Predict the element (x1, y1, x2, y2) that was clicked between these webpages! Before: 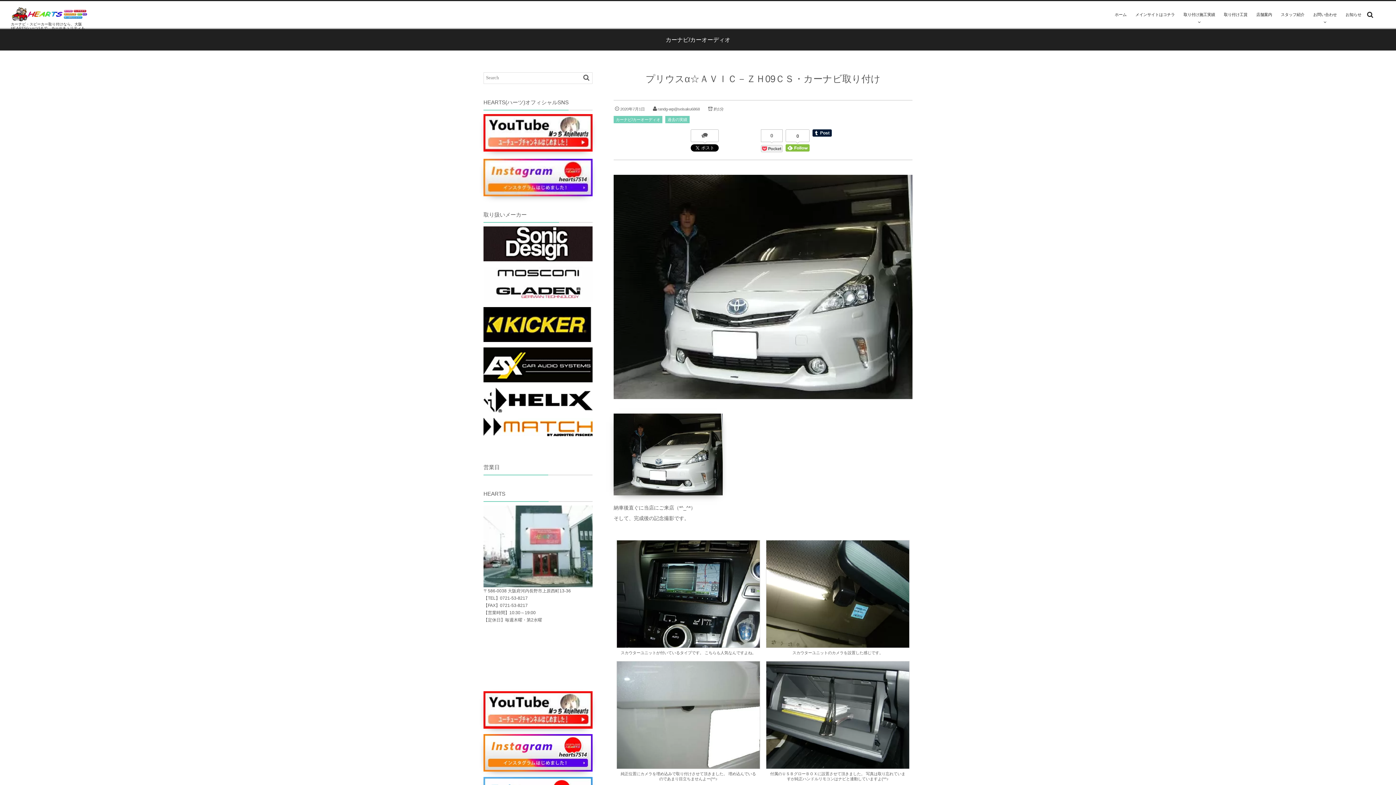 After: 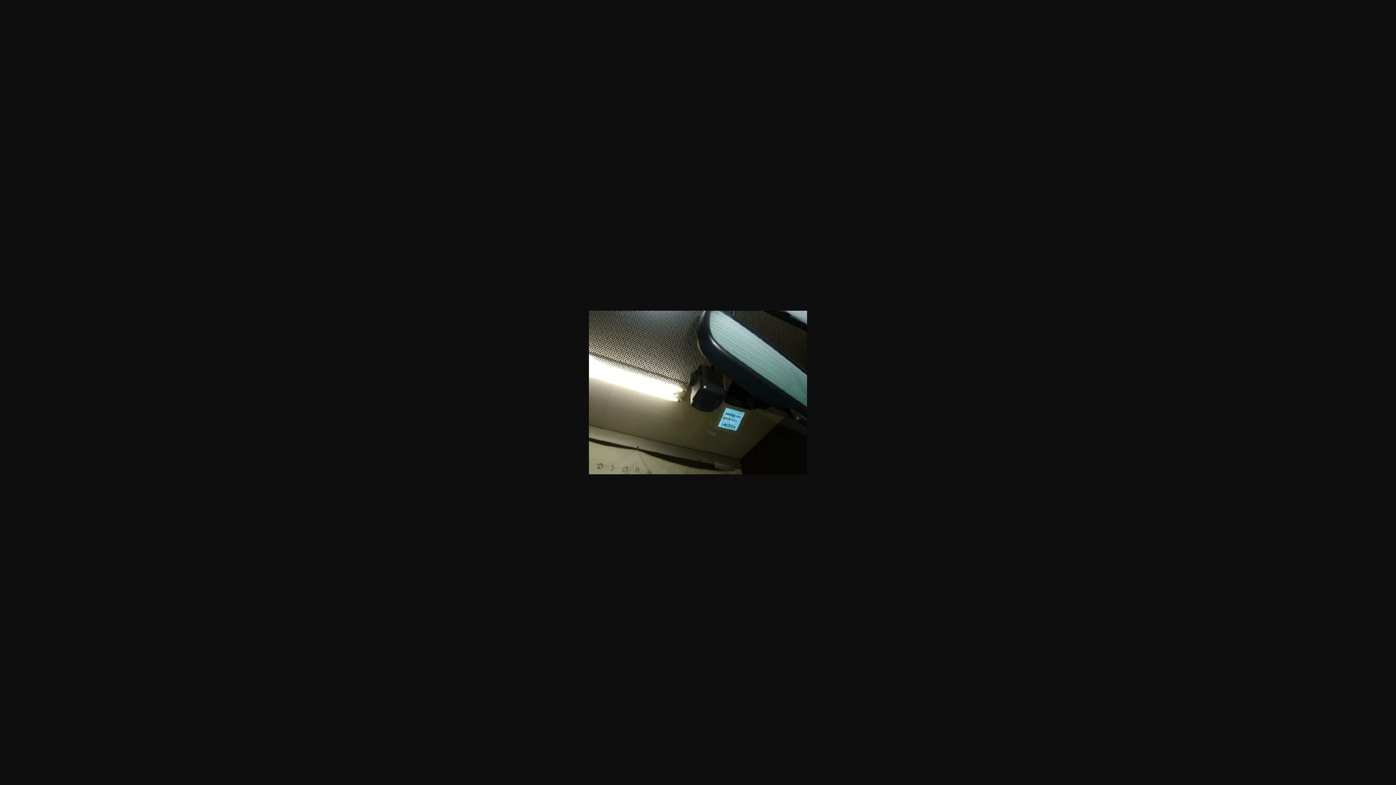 Action: bbox: (766, 640, 909, 645)